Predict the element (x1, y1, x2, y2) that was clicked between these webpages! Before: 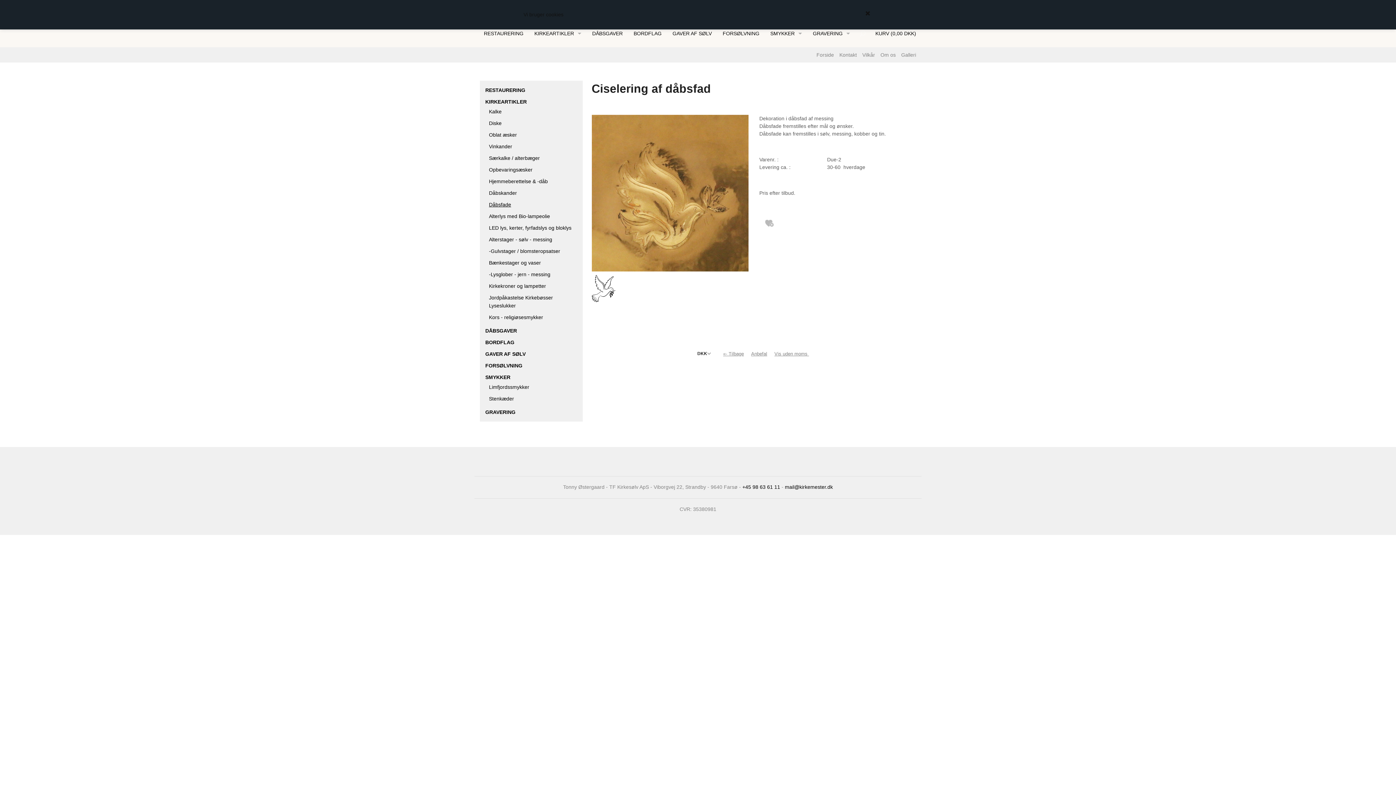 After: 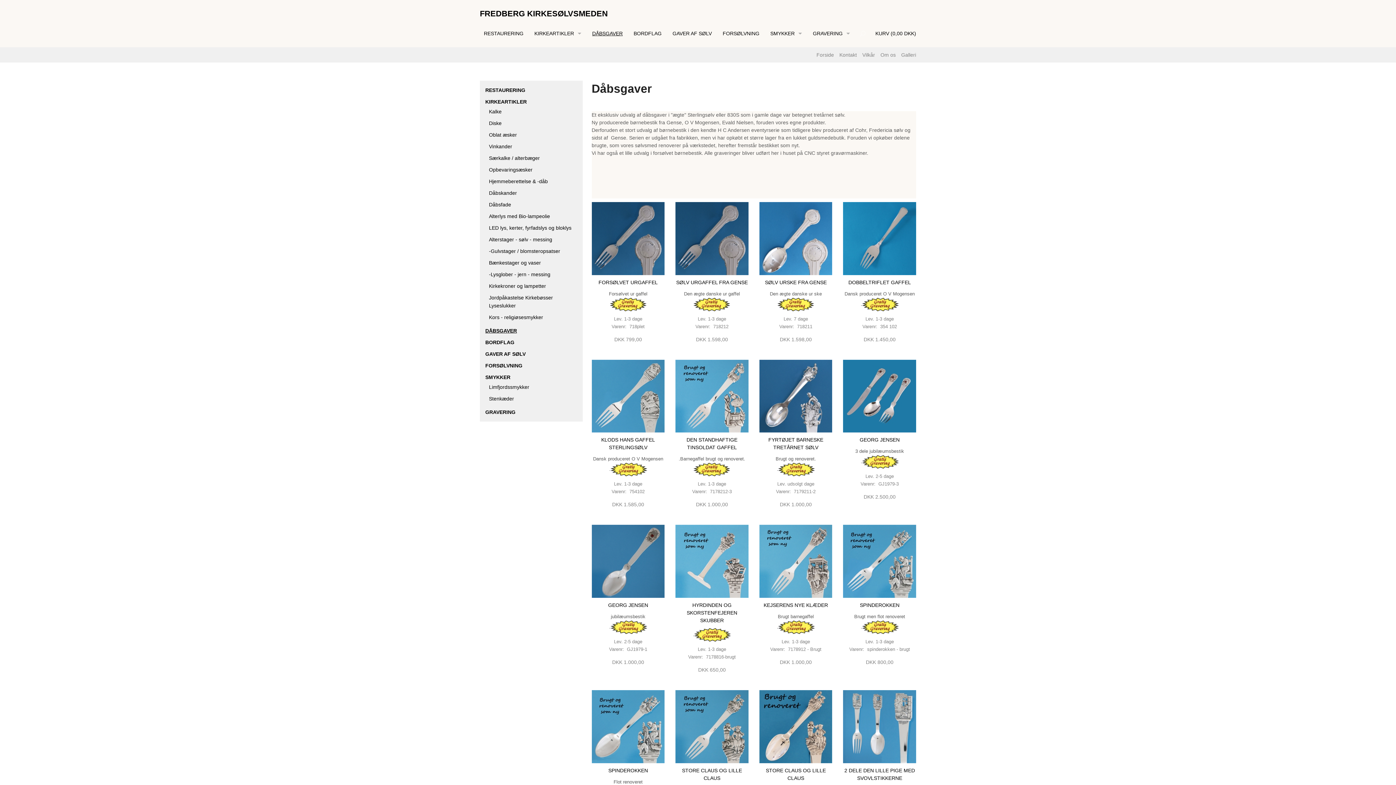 Action: bbox: (485, 328, 517, 333) label: DÅBSGAVER